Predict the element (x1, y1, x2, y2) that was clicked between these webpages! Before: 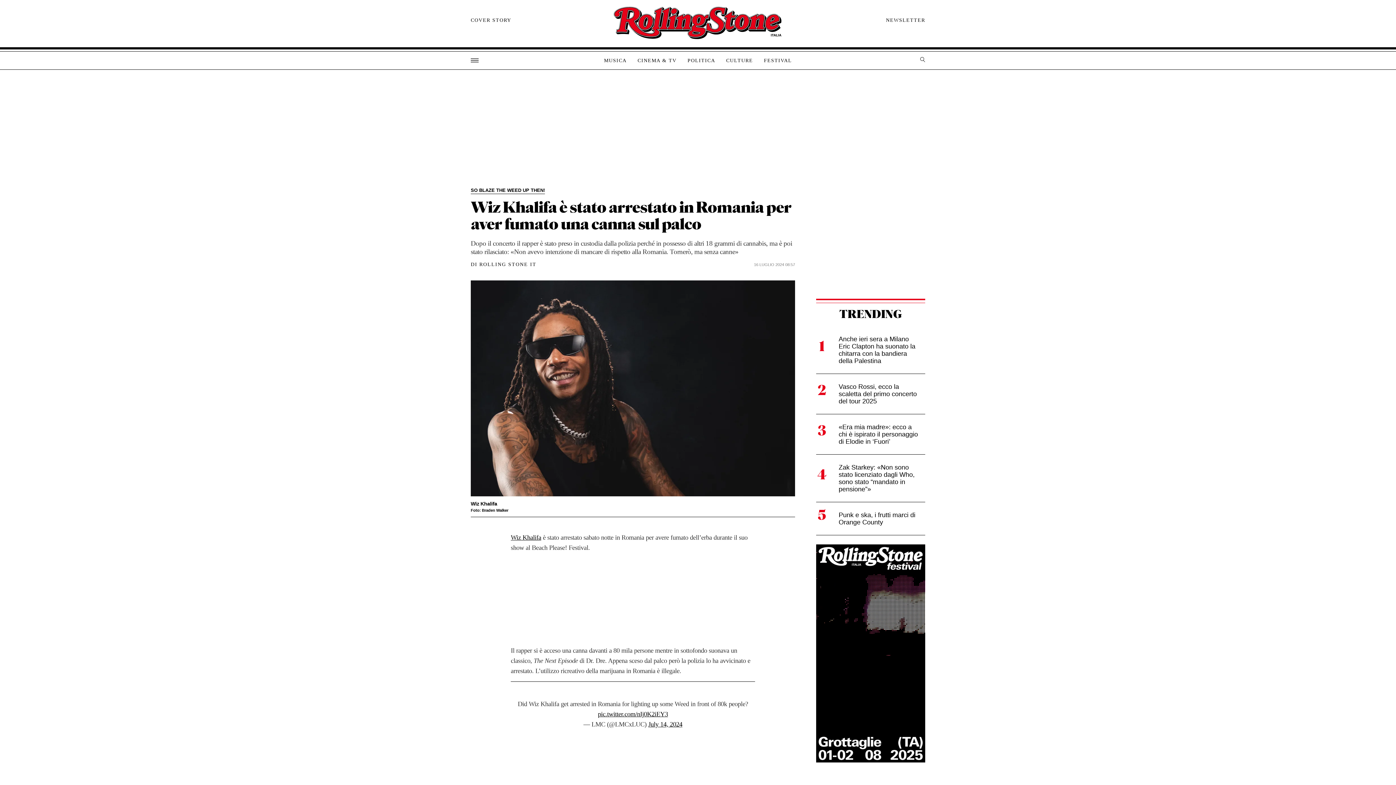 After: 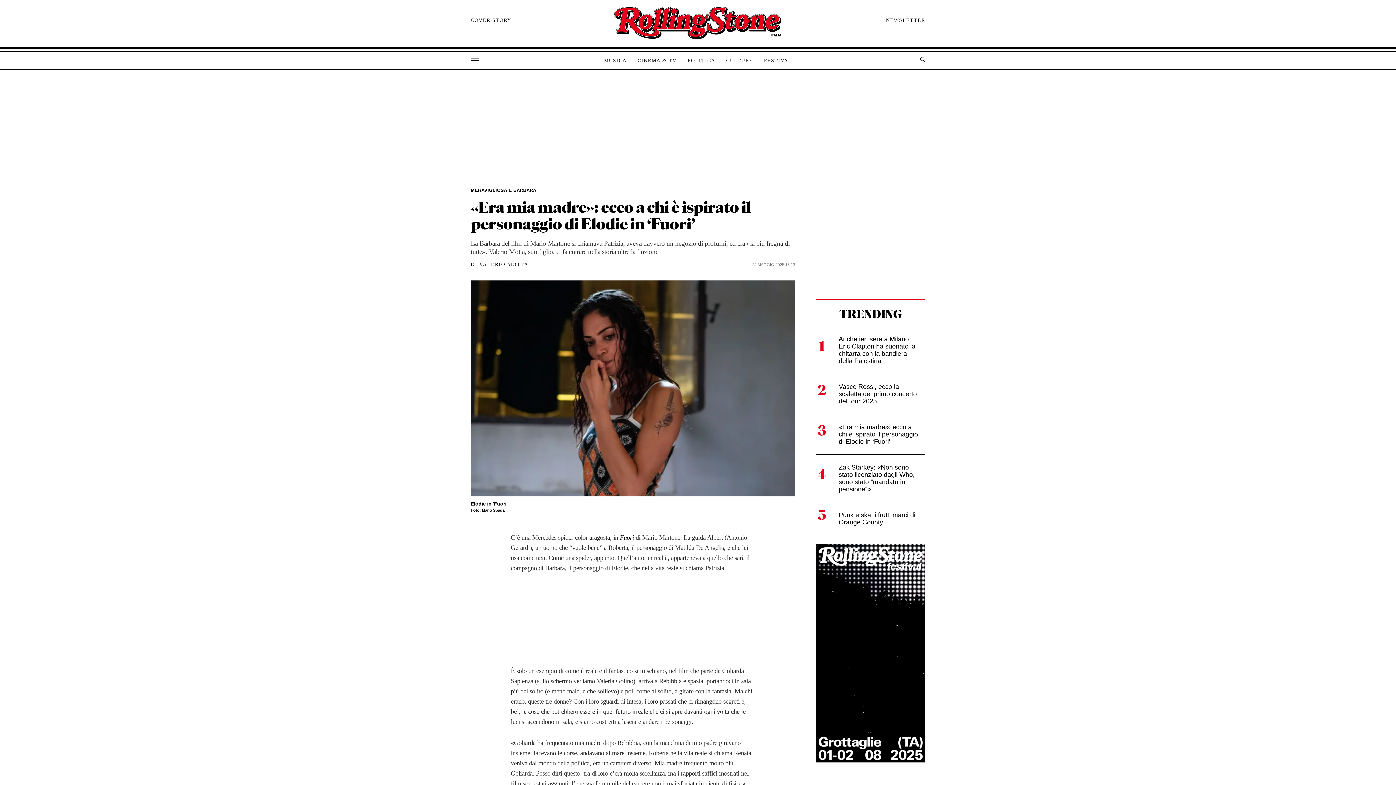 Action: bbox: (816, 414, 925, 454) label: «Era mia madre»: ecco a chi è ispirato il personaggio di Elodie in ‘Fuori’